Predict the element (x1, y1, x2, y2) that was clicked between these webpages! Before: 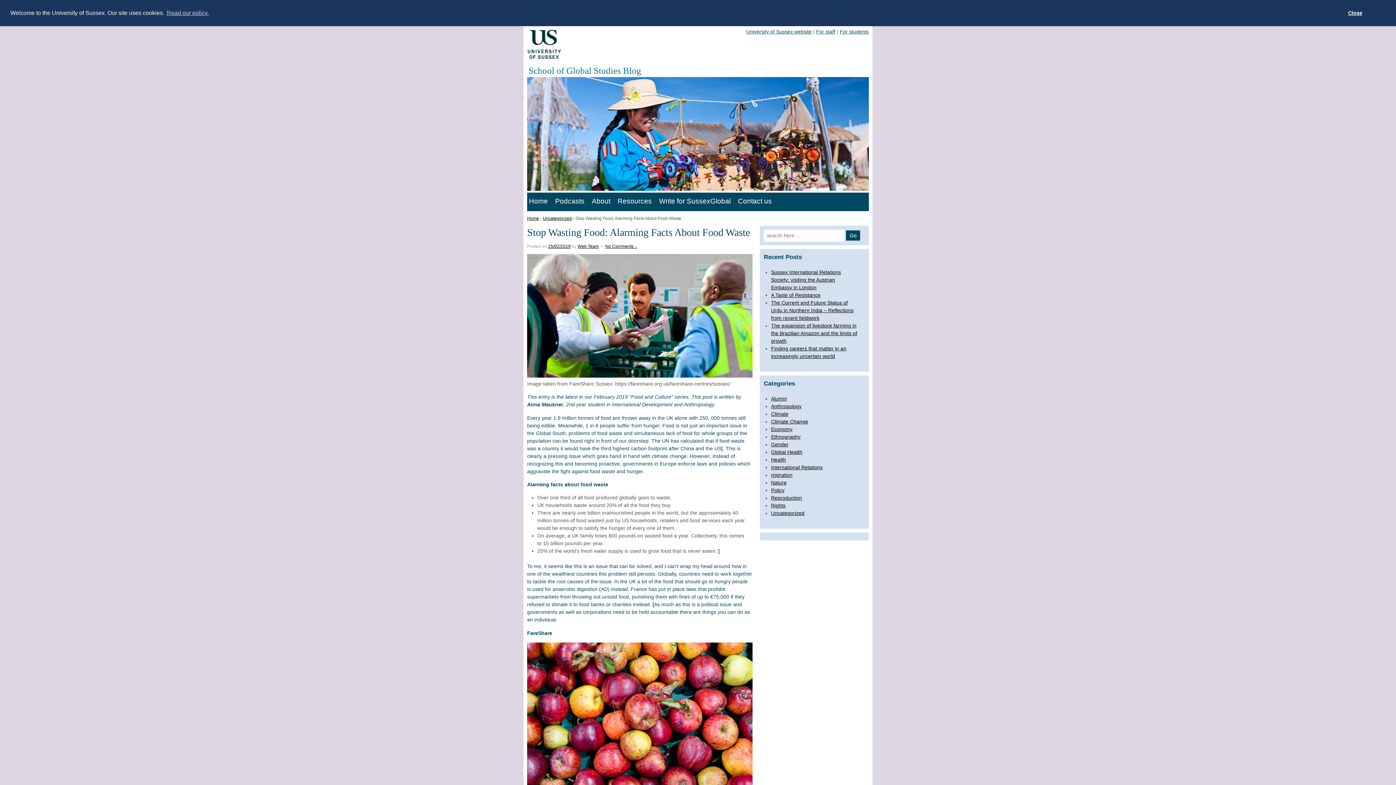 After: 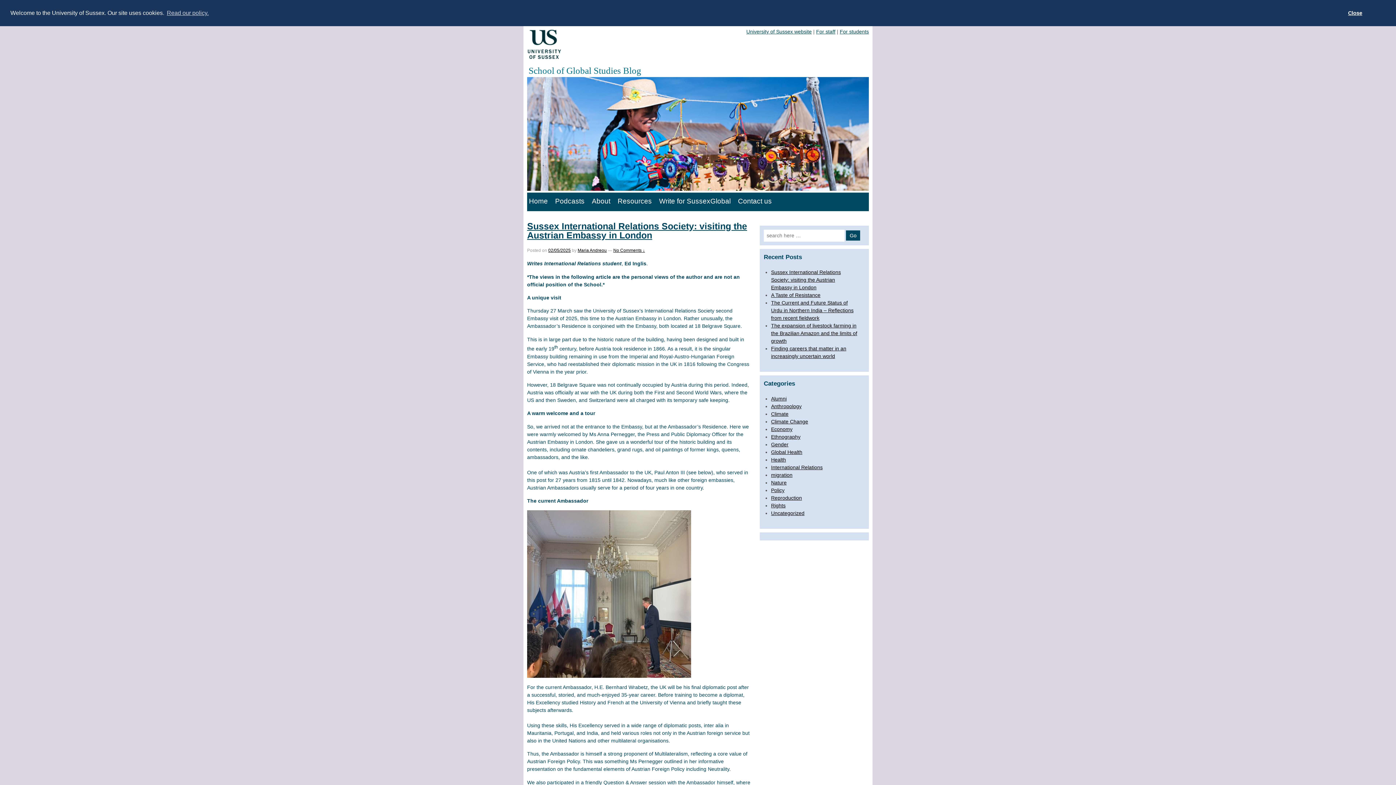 Action: bbox: (527, 192, 549, 211) label: Home